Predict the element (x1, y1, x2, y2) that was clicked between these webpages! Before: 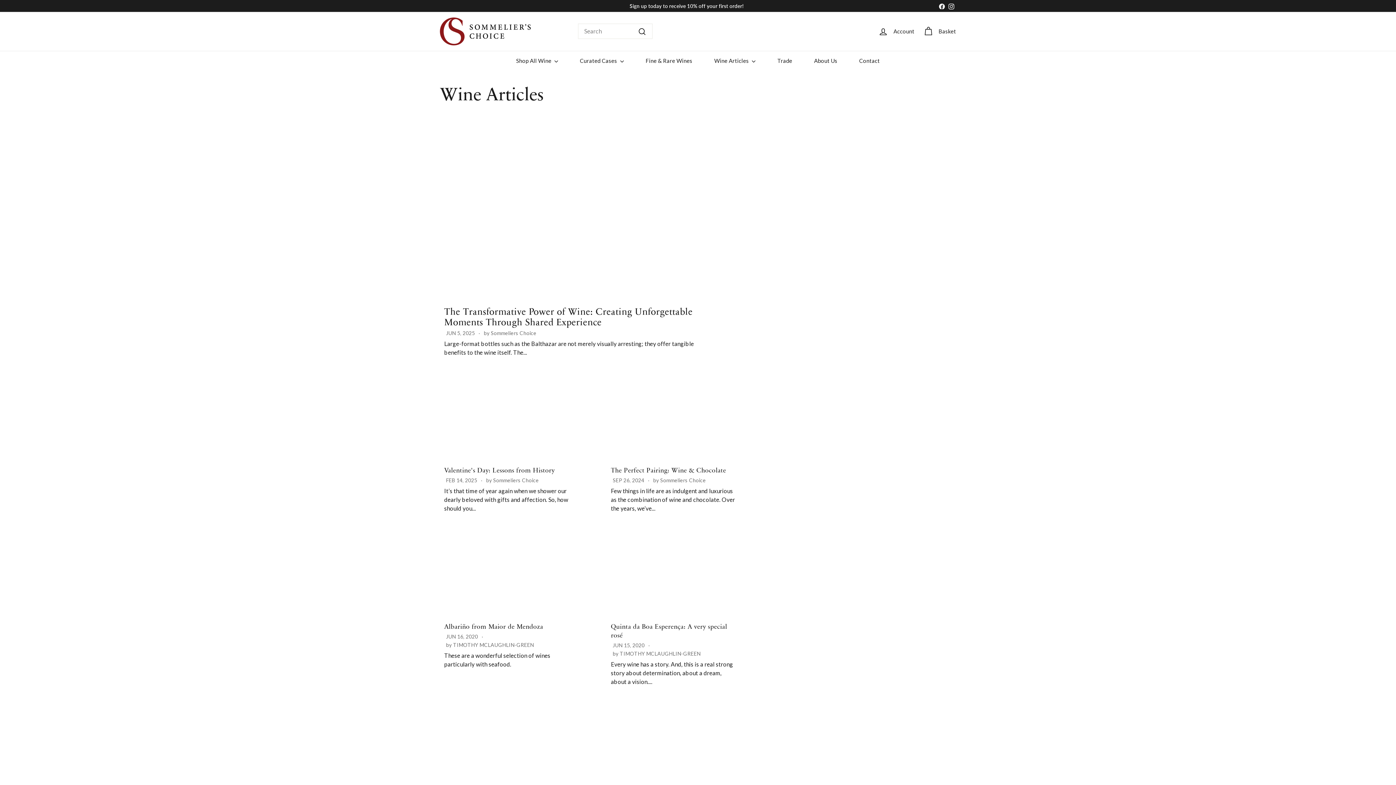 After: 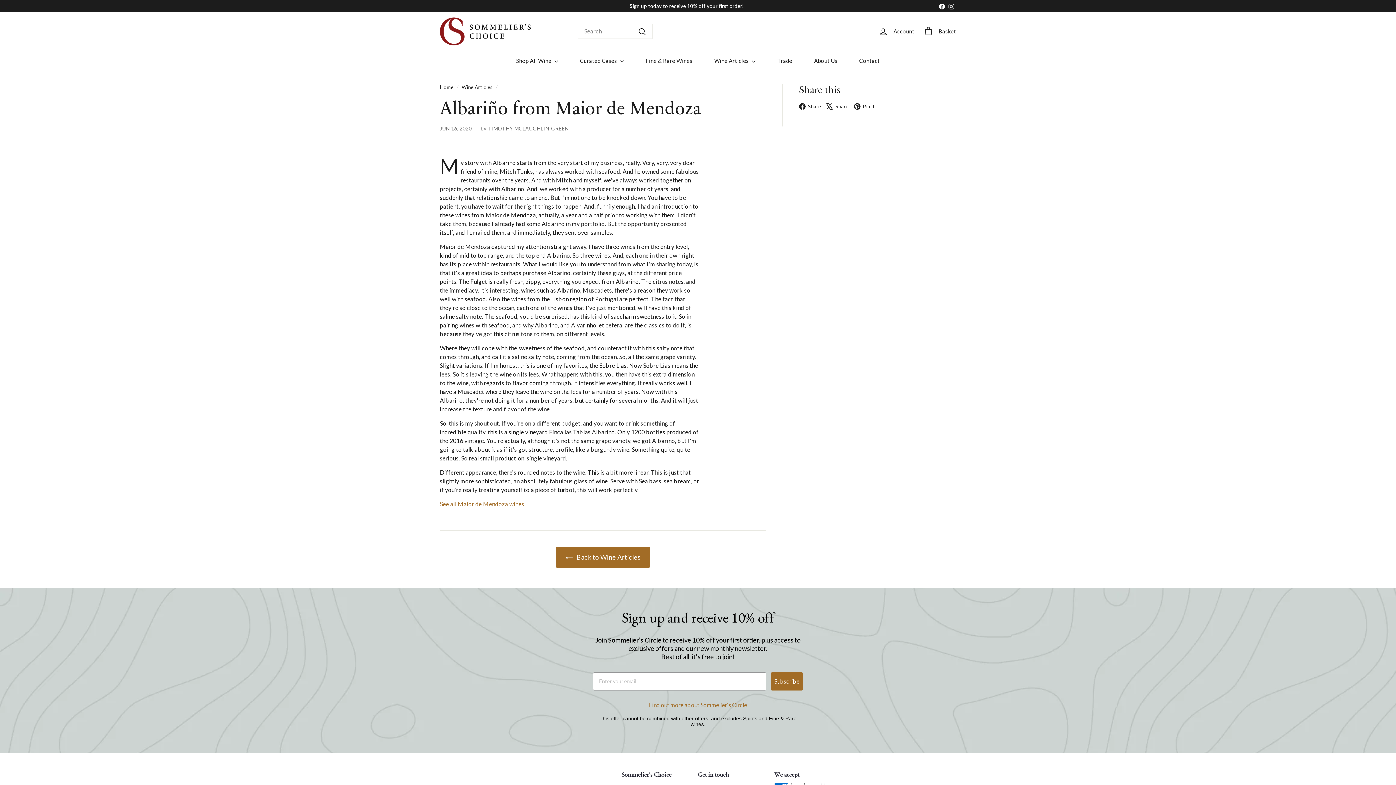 Action: bbox: (444, 527, 603, 617) label: Albariño from Maior de Mendoza